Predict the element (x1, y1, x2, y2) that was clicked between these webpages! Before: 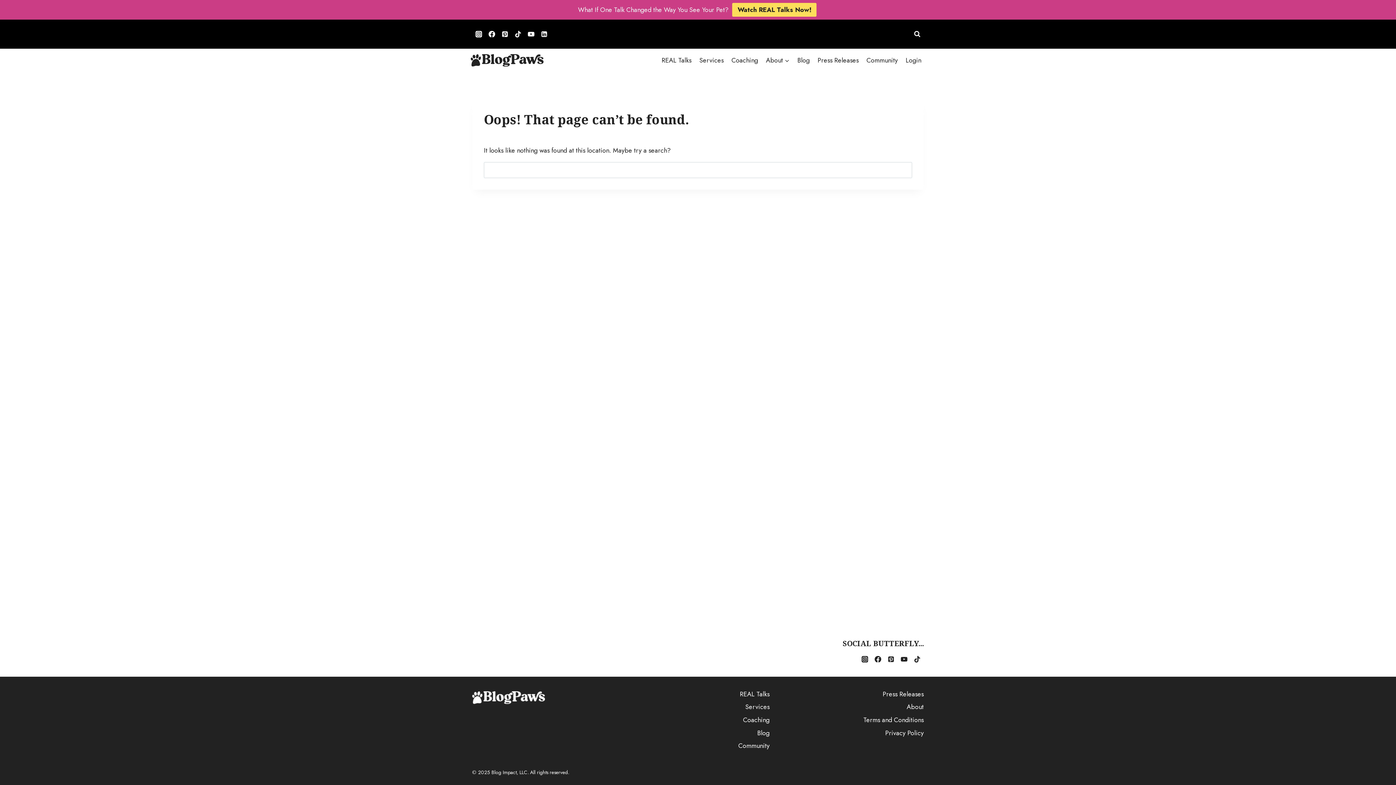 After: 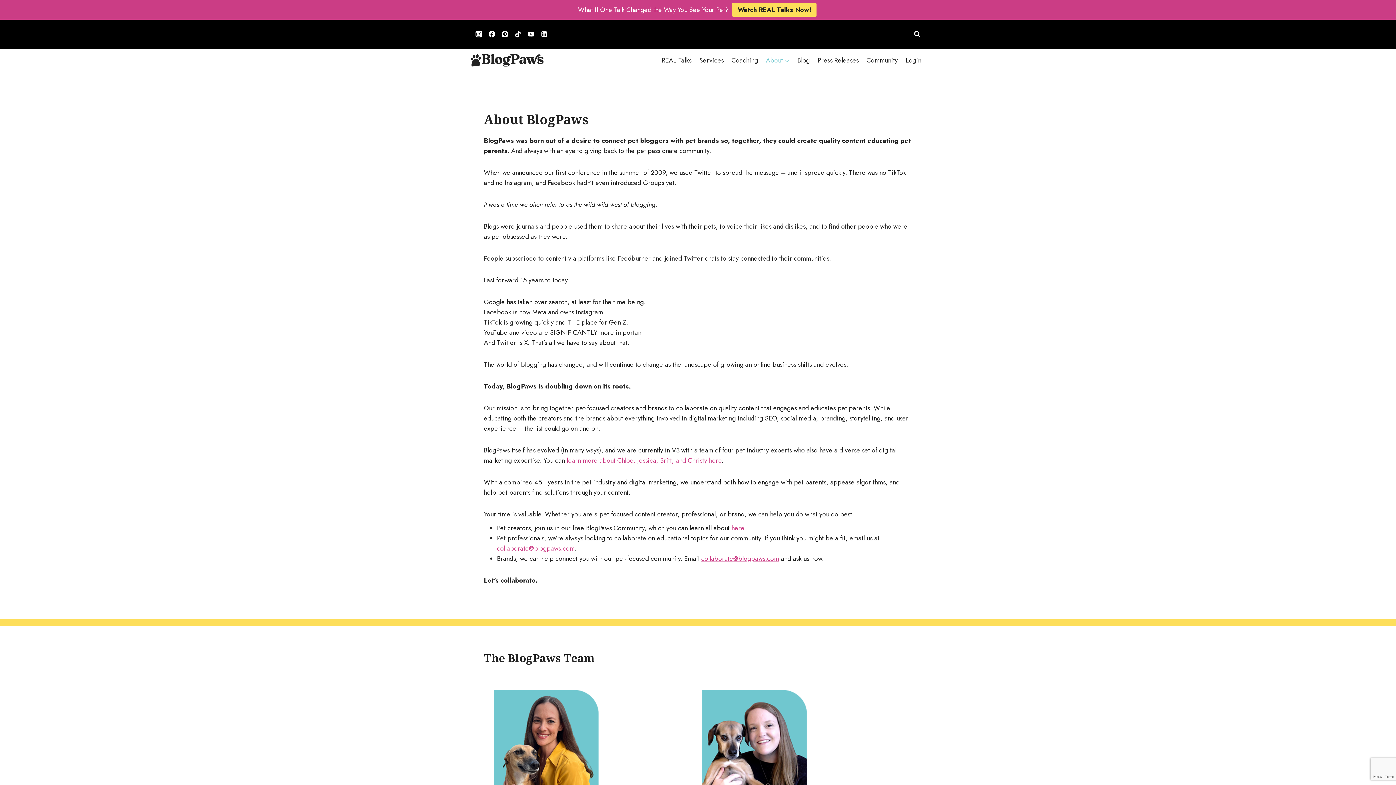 Action: label: About bbox: (762, 51, 793, 69)